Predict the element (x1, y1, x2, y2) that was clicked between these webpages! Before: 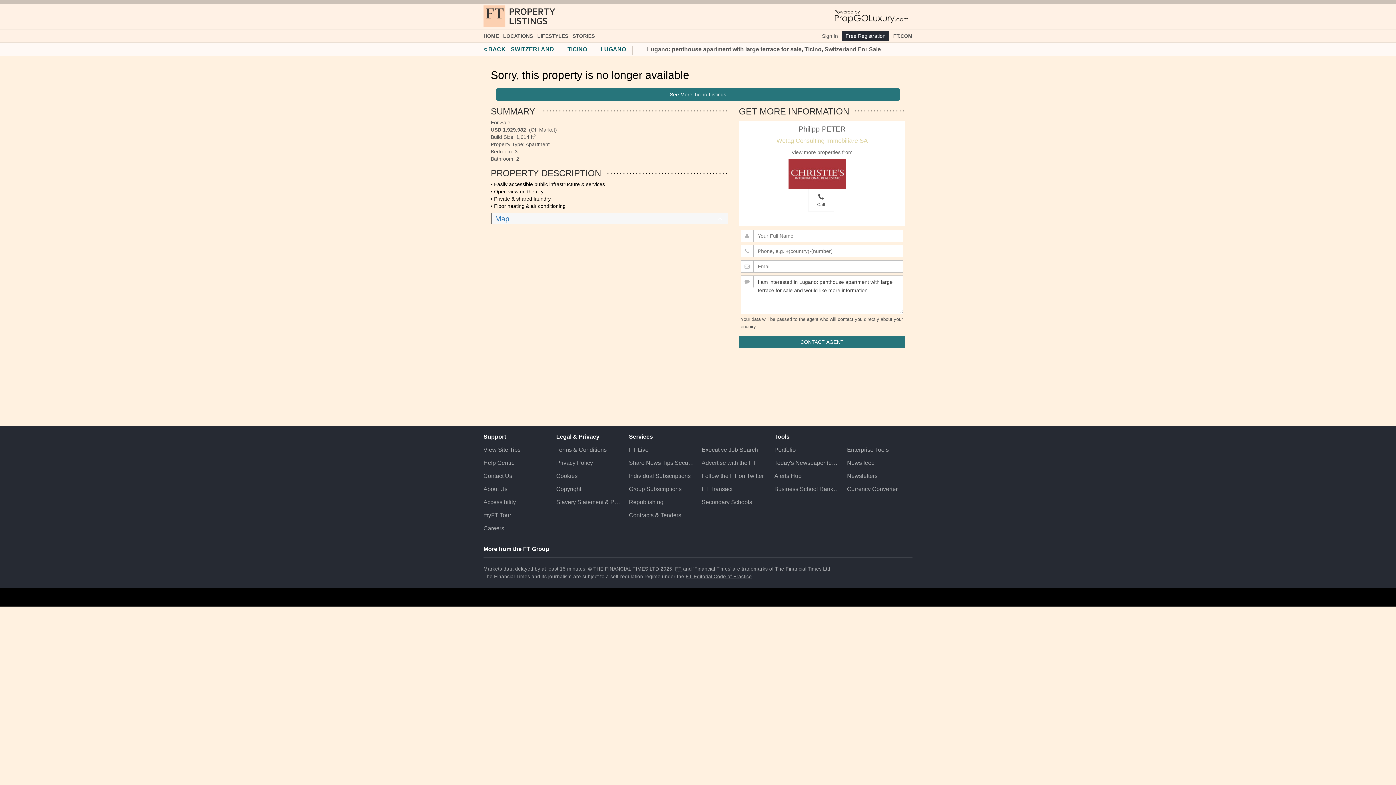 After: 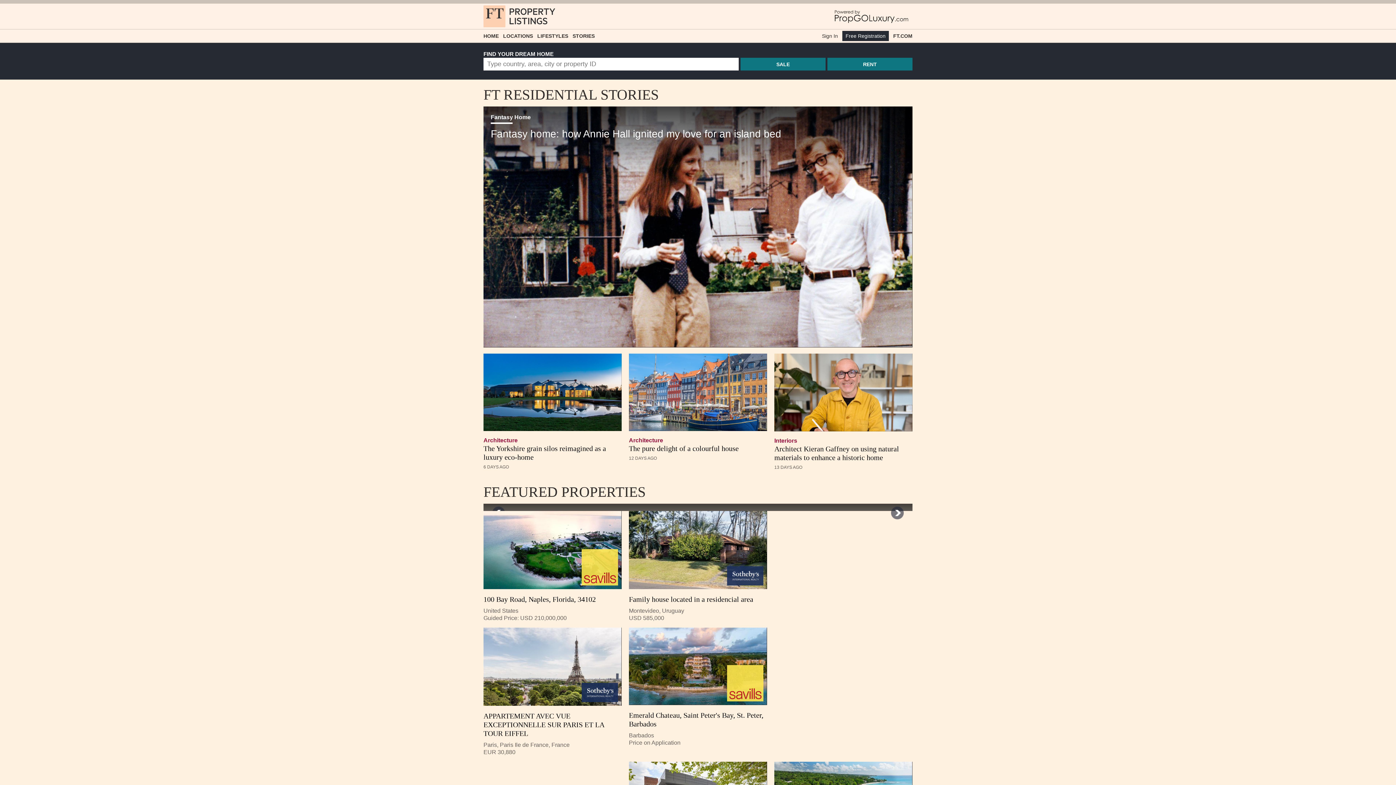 Action: bbox: (483, 12, 555, 18)